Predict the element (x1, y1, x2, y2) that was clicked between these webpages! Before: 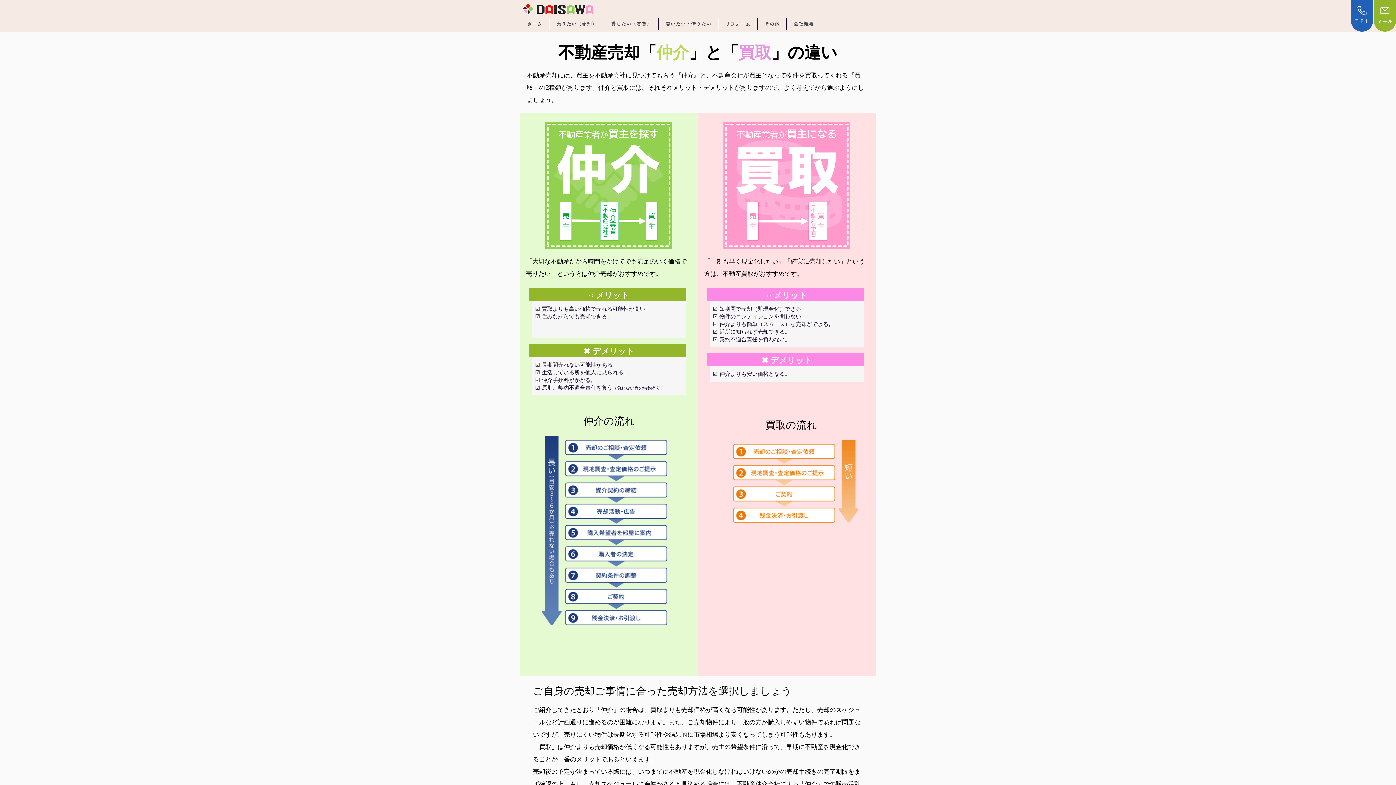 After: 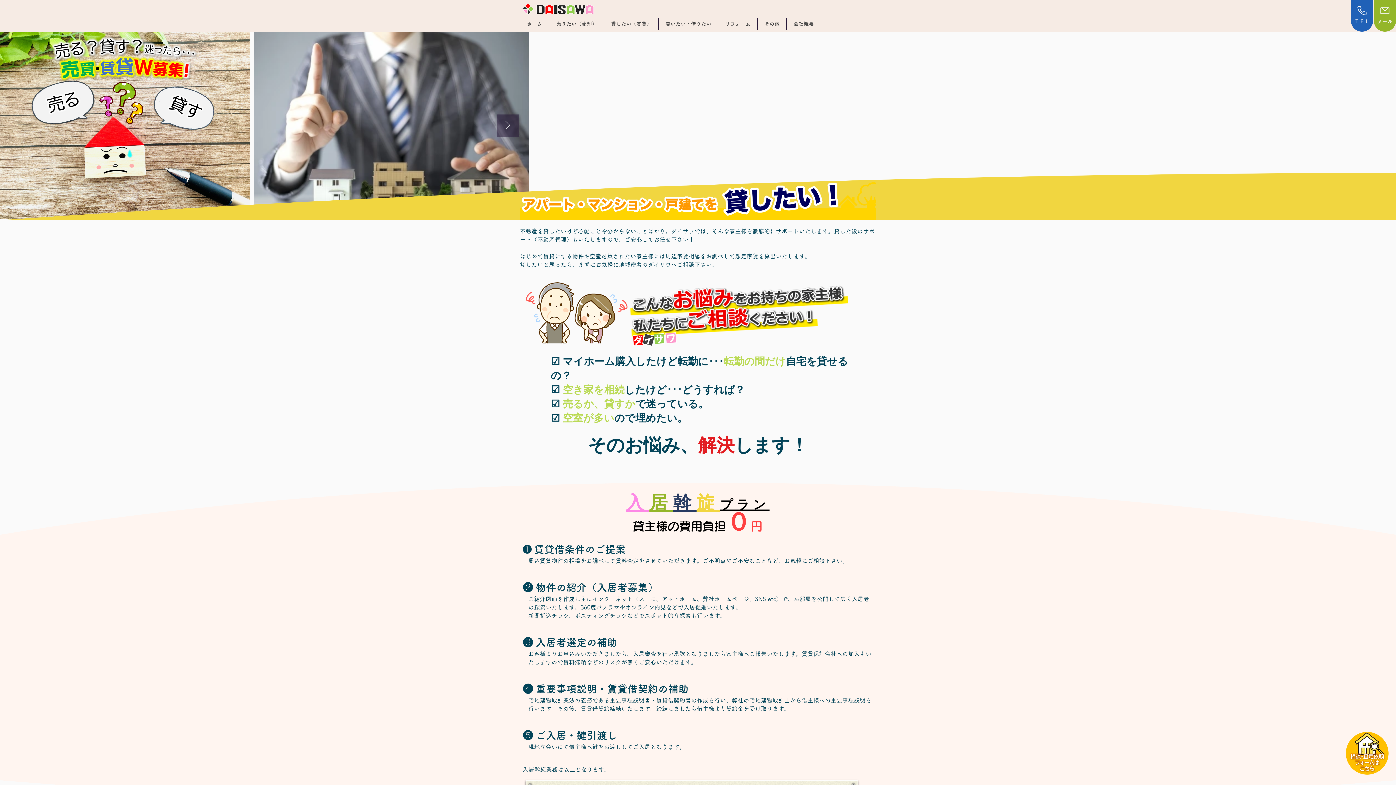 Action: bbox: (604, 17, 658, 30) label: 貸したい（賃貸）